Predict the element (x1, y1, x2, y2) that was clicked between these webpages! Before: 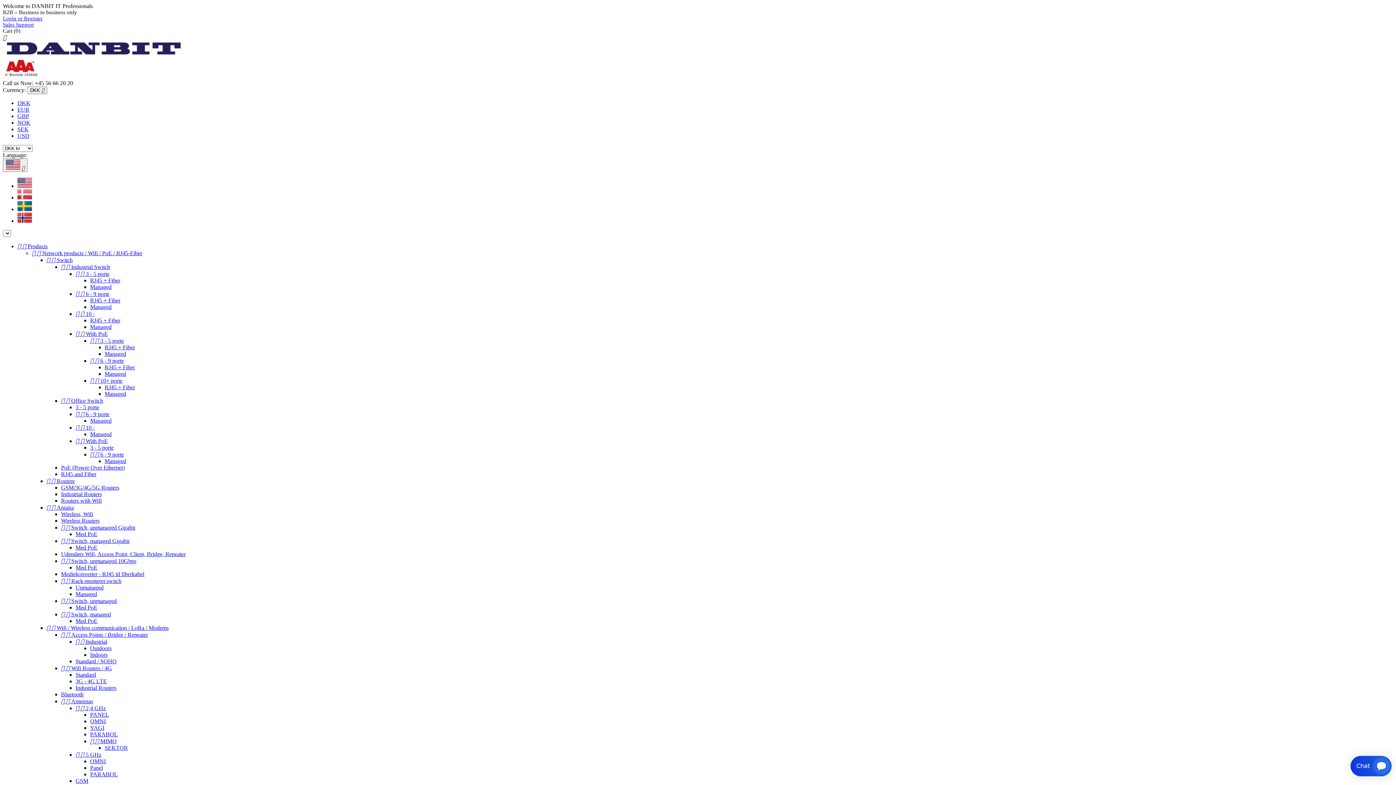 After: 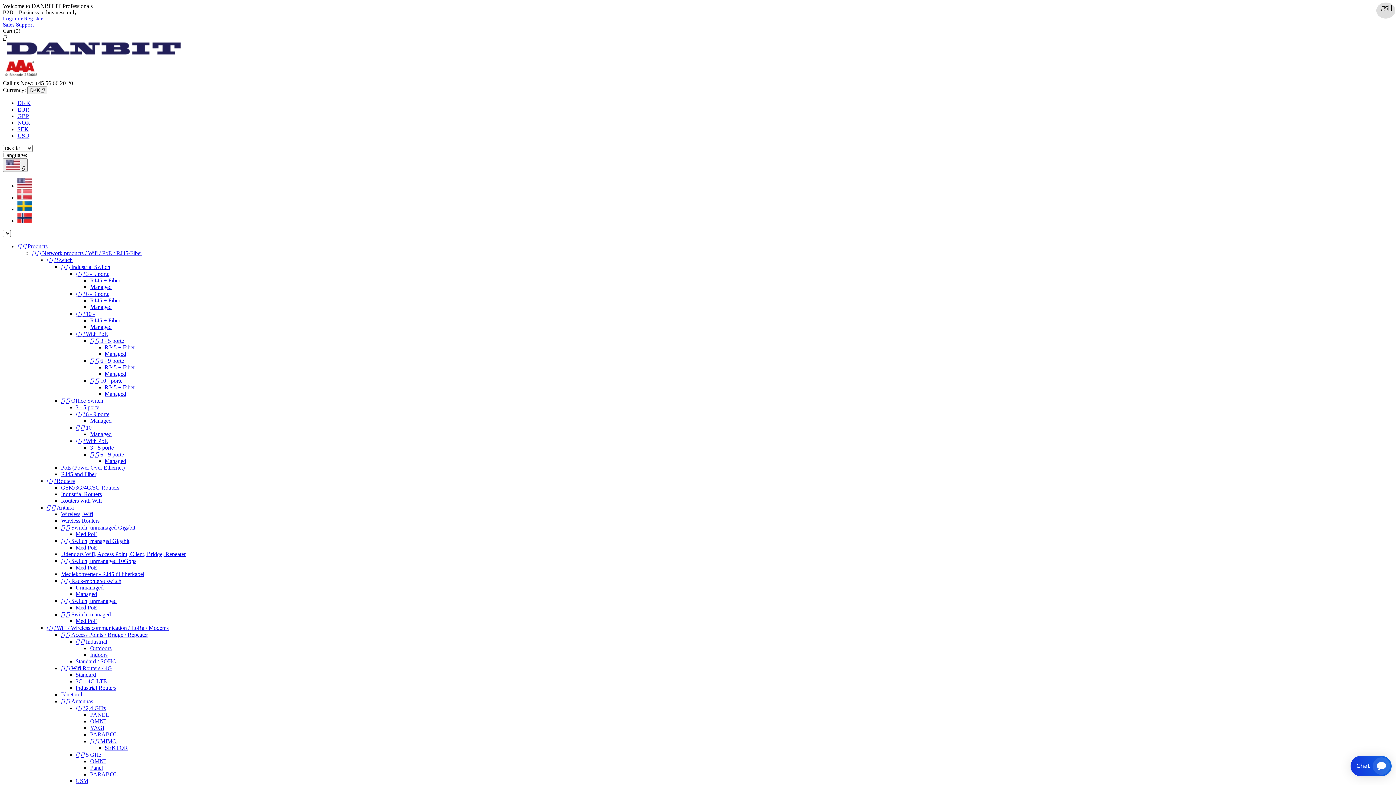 Action: bbox: (61, 698, 93, 704) label:   Antennas